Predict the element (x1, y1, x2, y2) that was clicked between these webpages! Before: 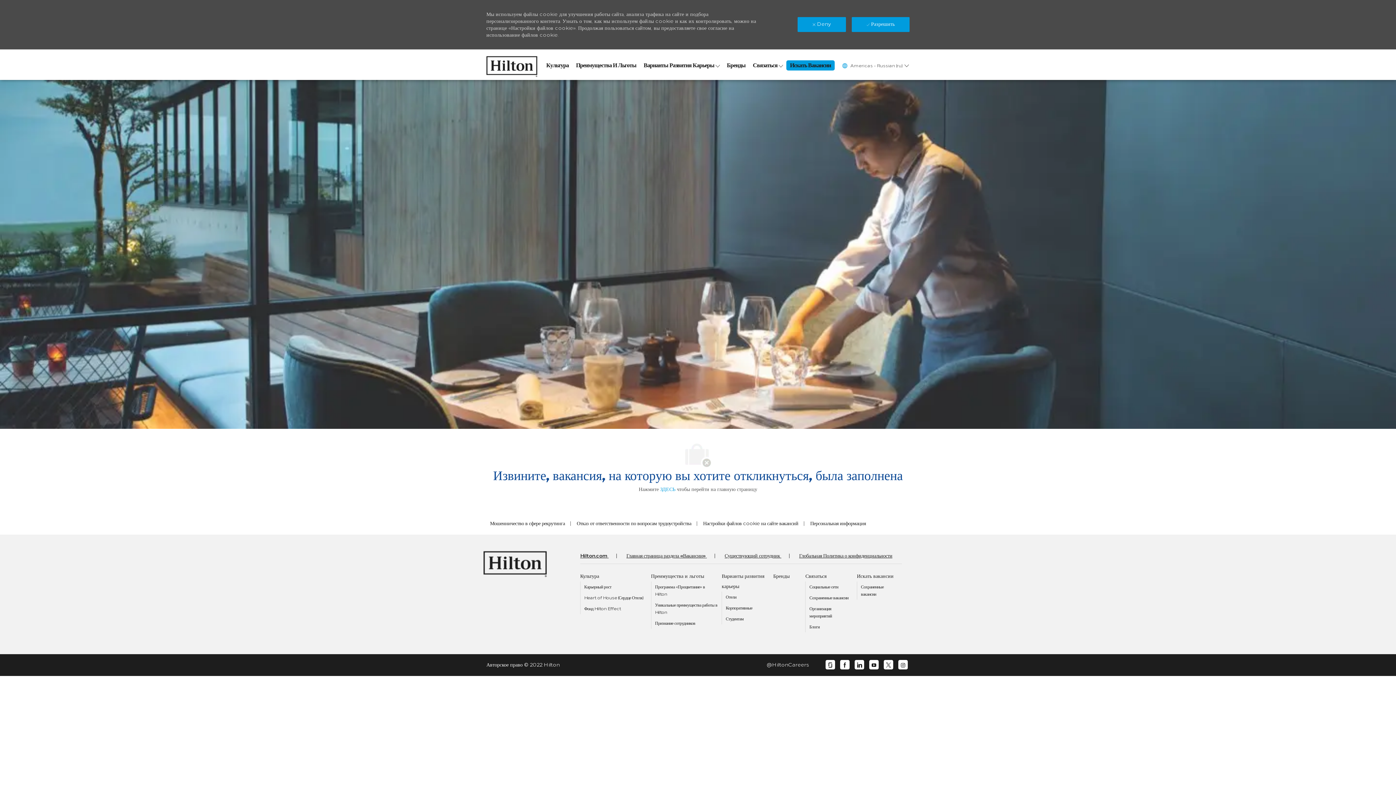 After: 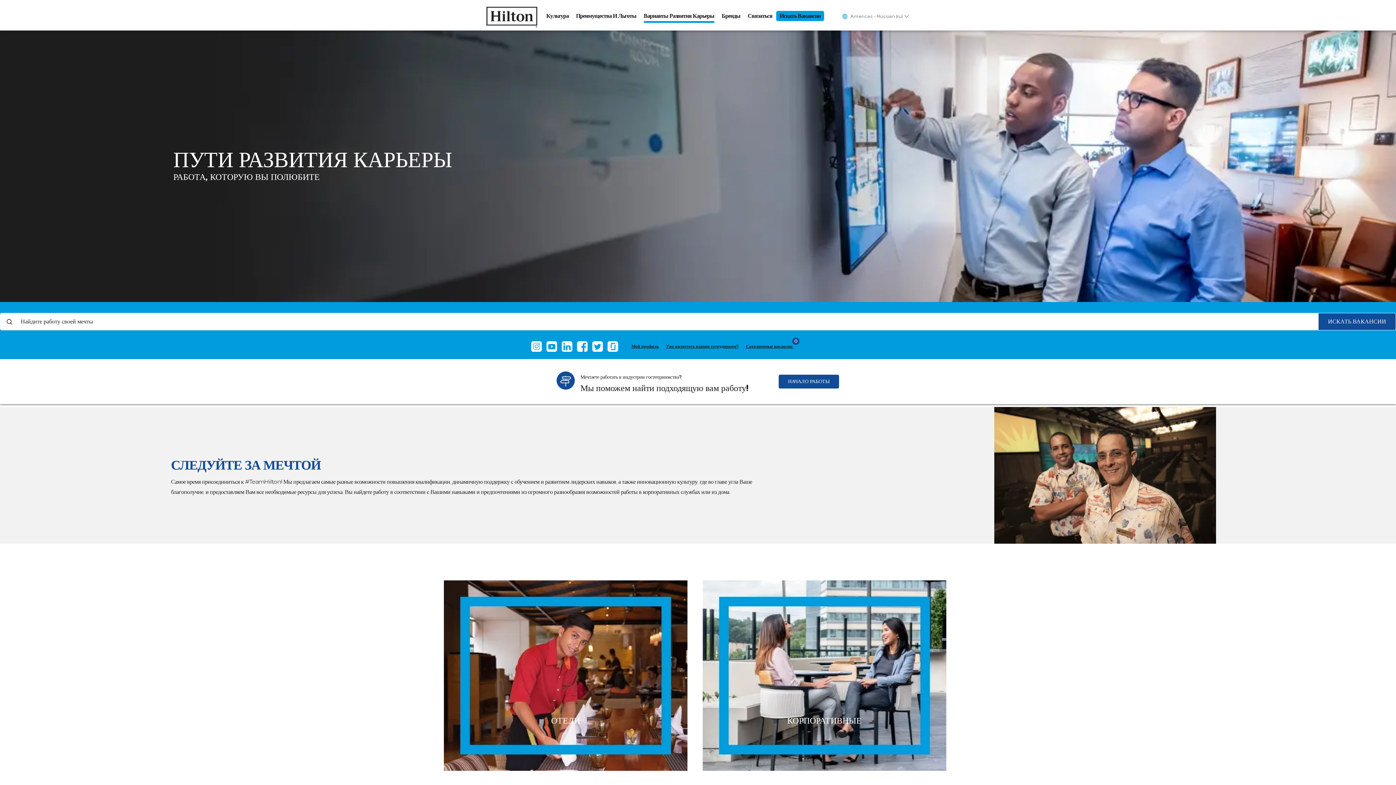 Action: label: Career Paths bbox: (643, 60, 719, 71)